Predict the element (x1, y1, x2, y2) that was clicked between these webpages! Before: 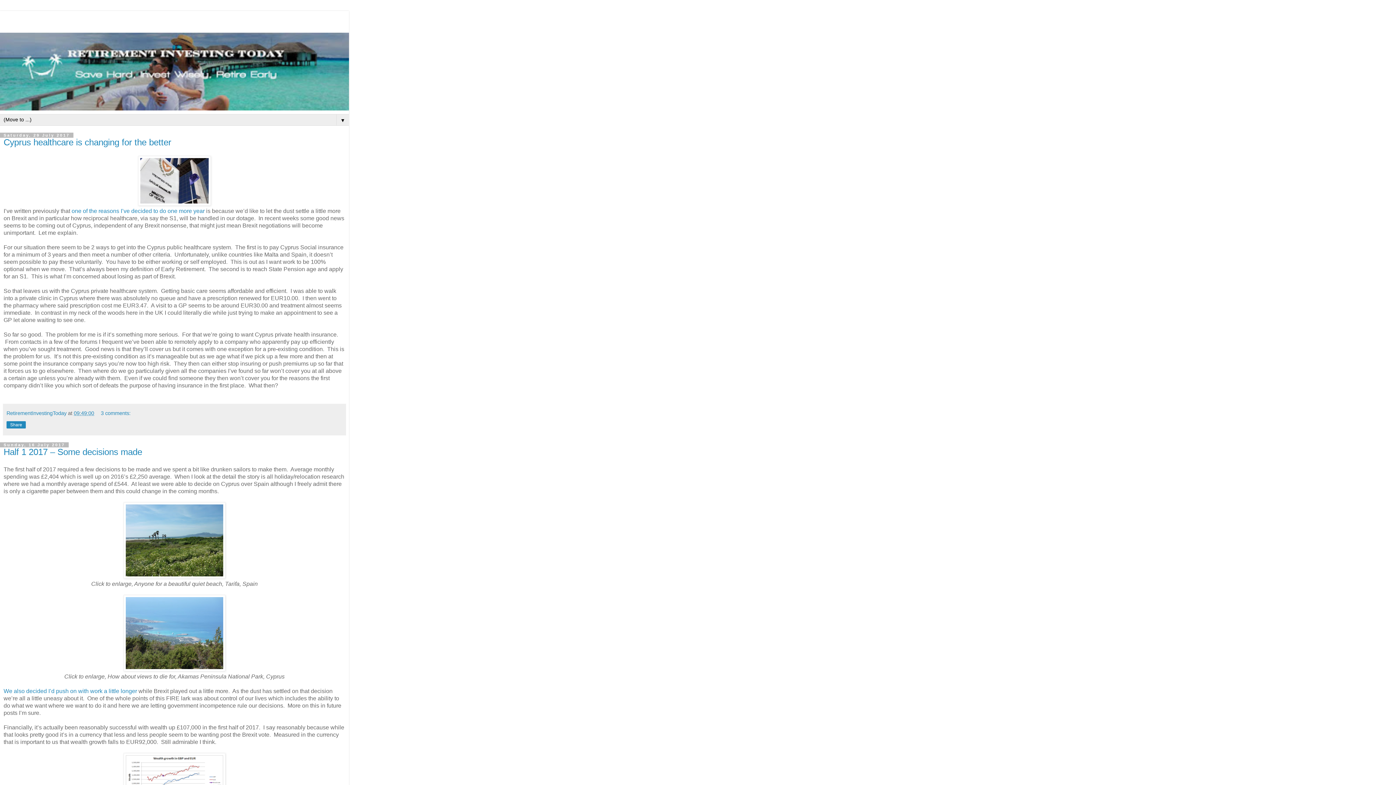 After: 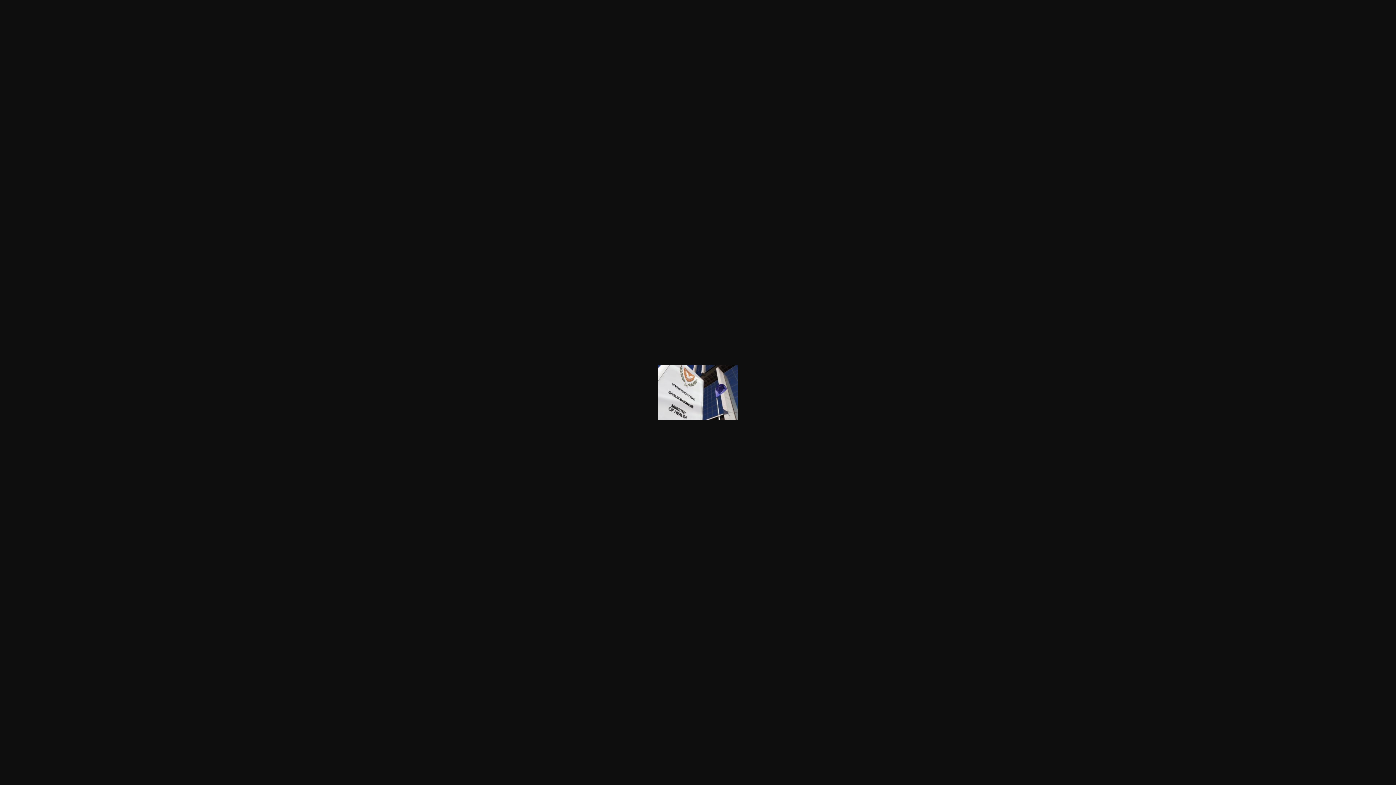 Action: bbox: (138, 200, 210, 207)